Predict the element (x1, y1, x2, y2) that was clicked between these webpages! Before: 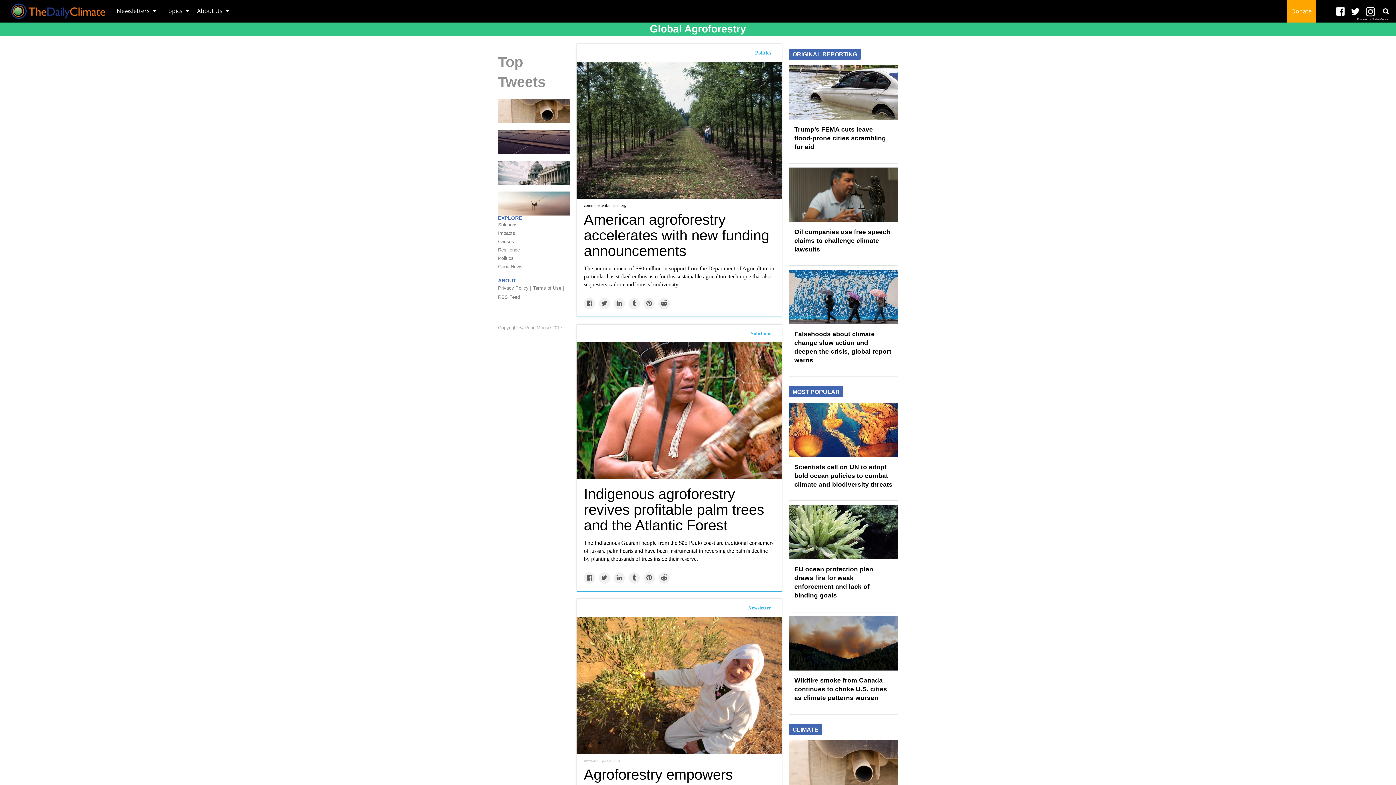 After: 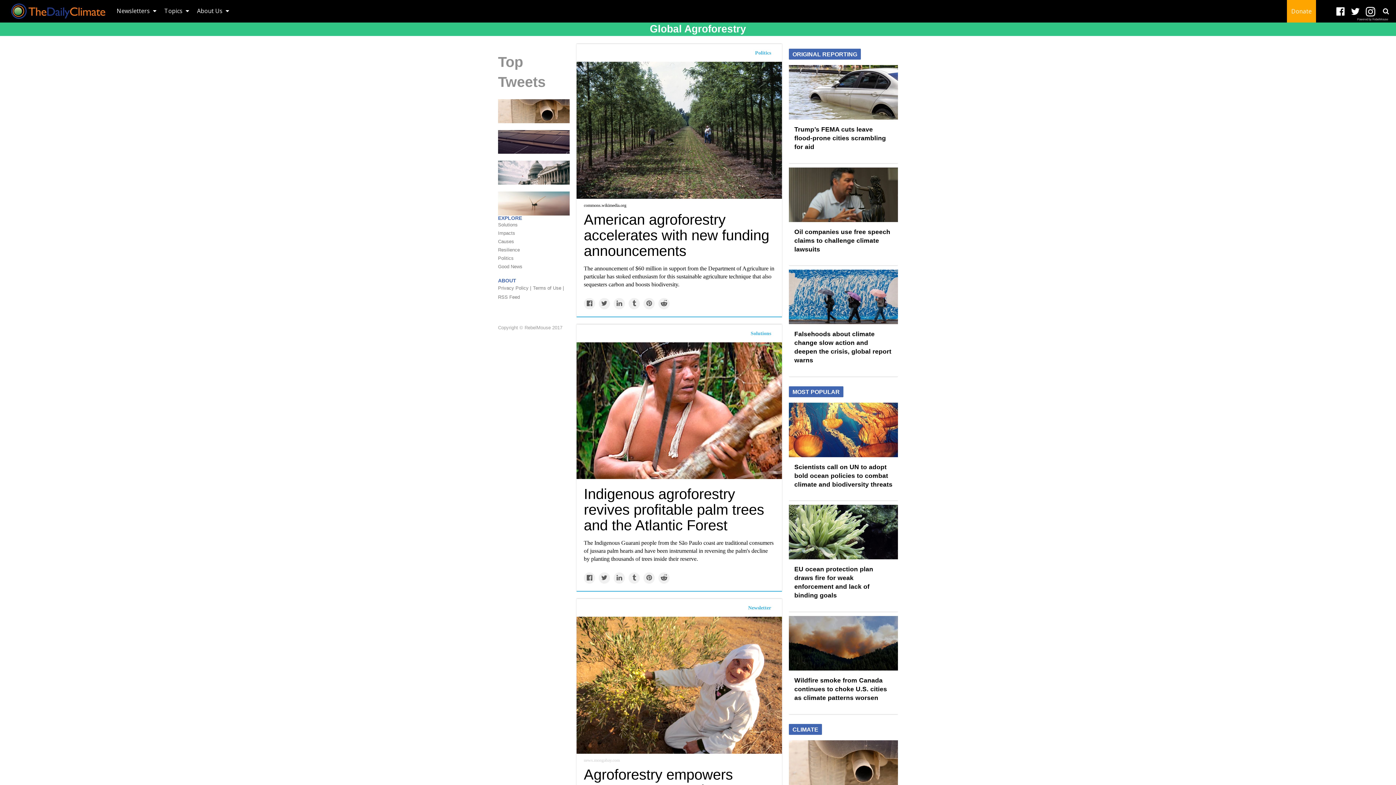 Action: bbox: (1336, 7, 1345, 16) label: Open facebook